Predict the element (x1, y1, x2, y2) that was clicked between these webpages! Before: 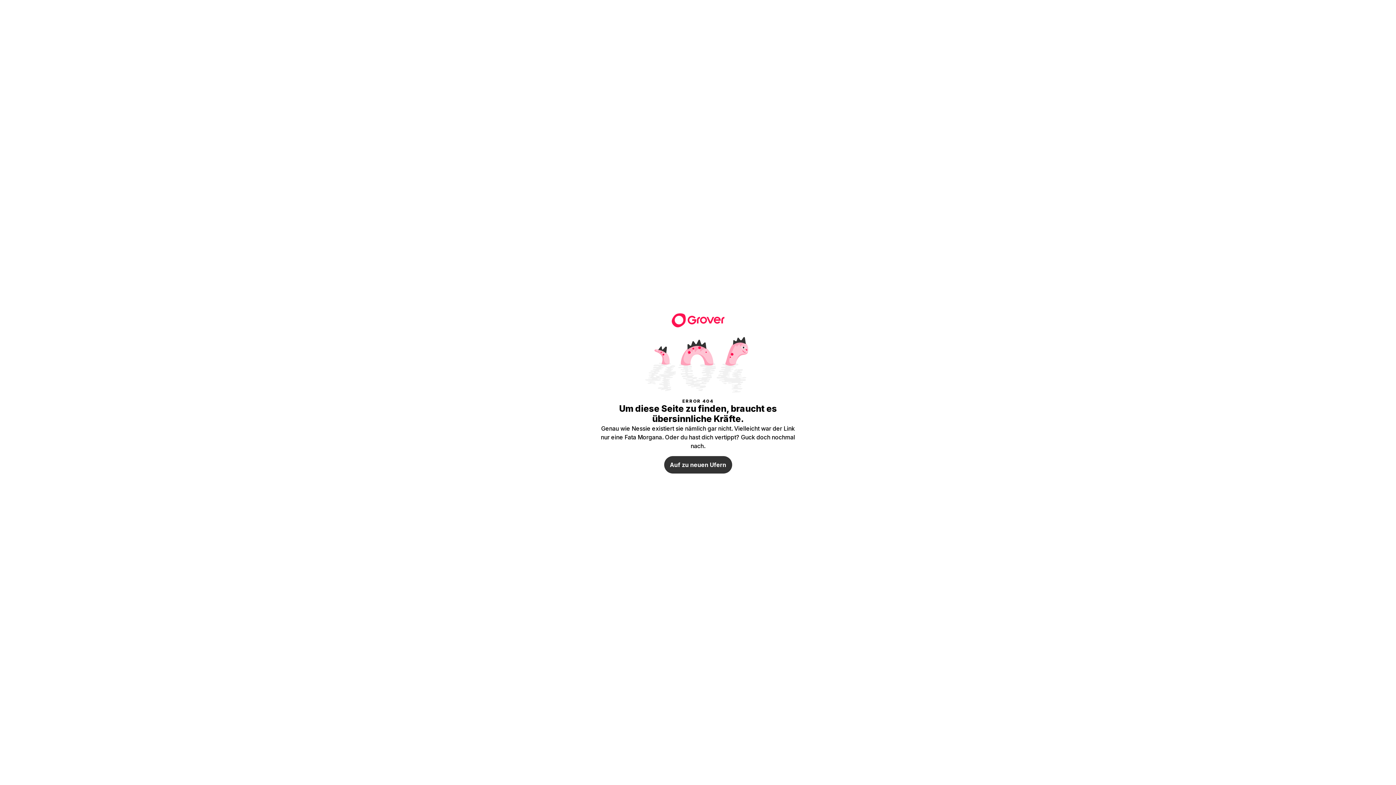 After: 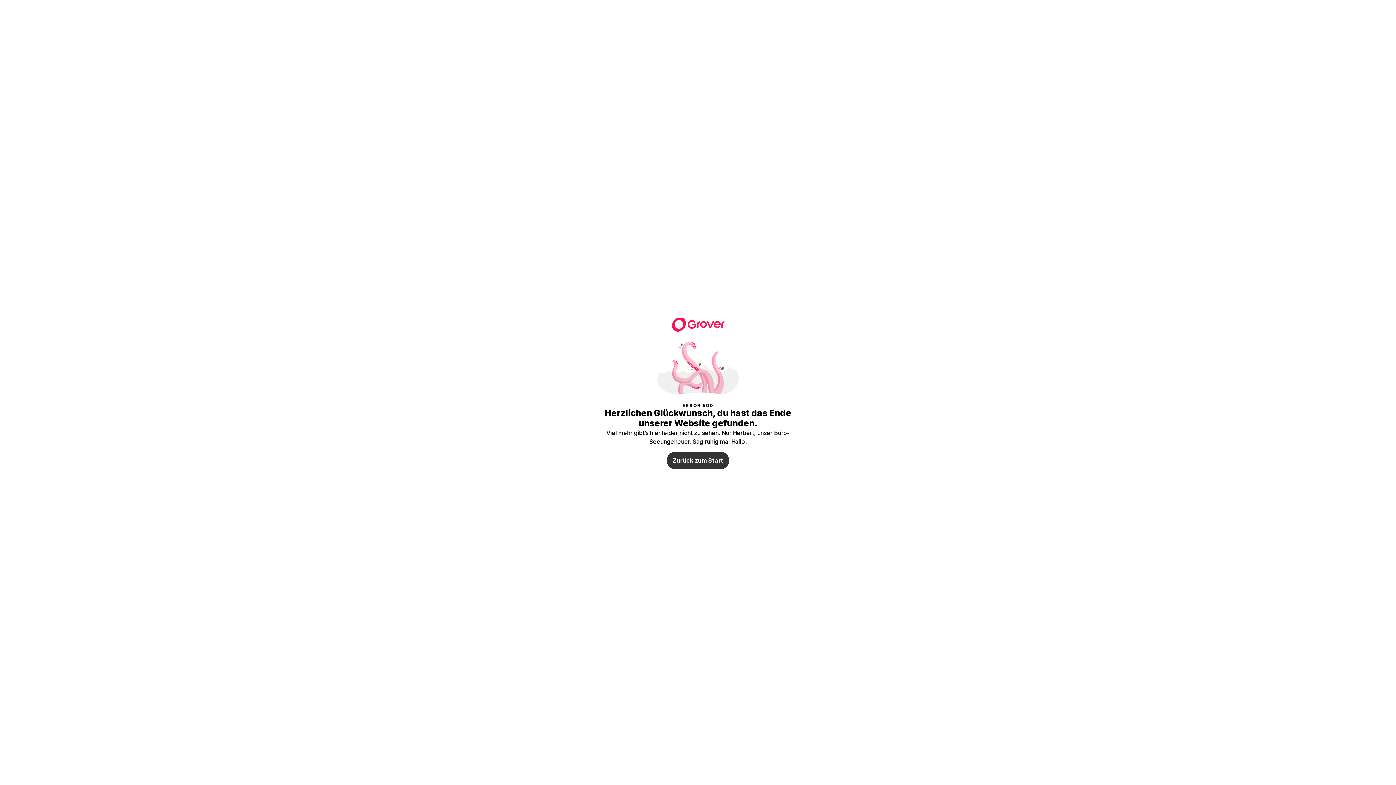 Action: label: Auf zu neuen Ufern bbox: (664, 456, 732, 473)